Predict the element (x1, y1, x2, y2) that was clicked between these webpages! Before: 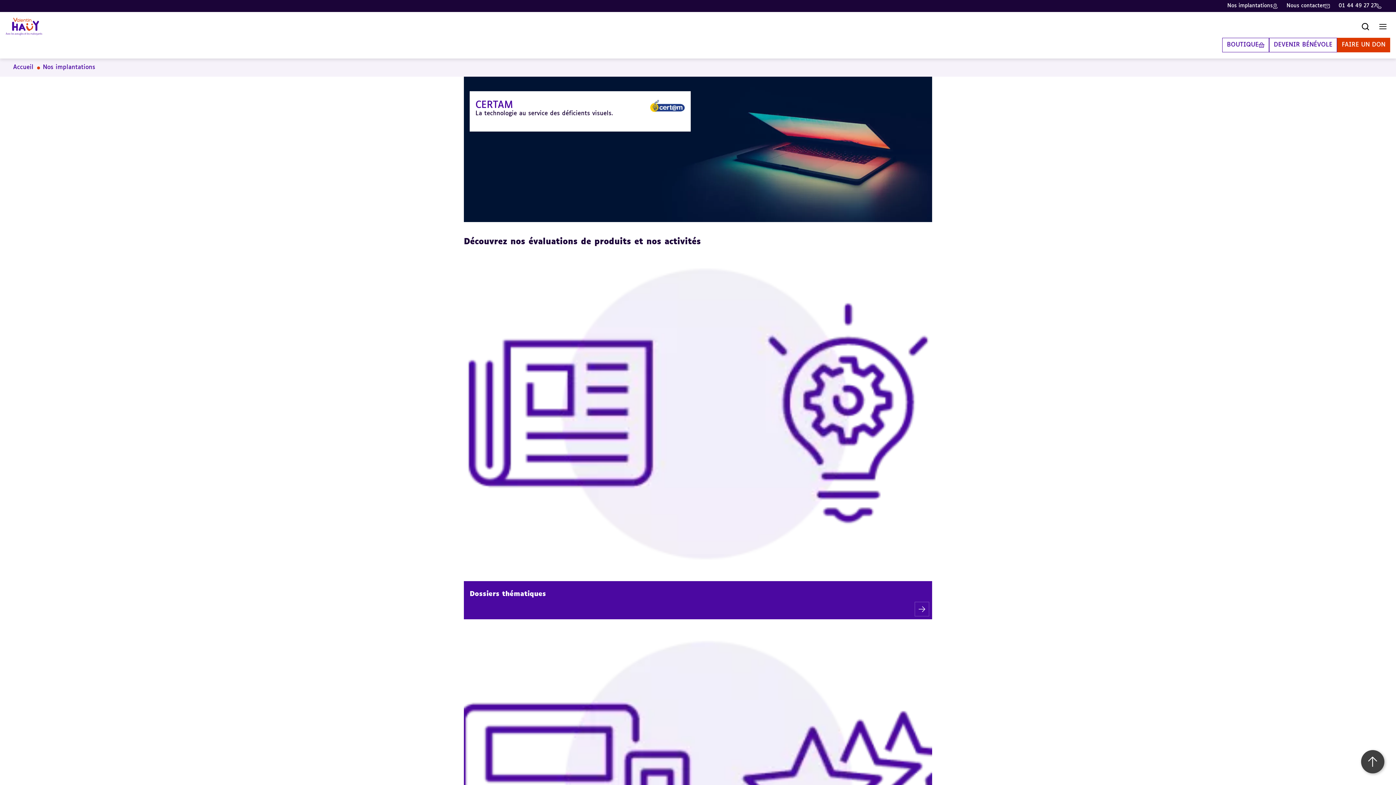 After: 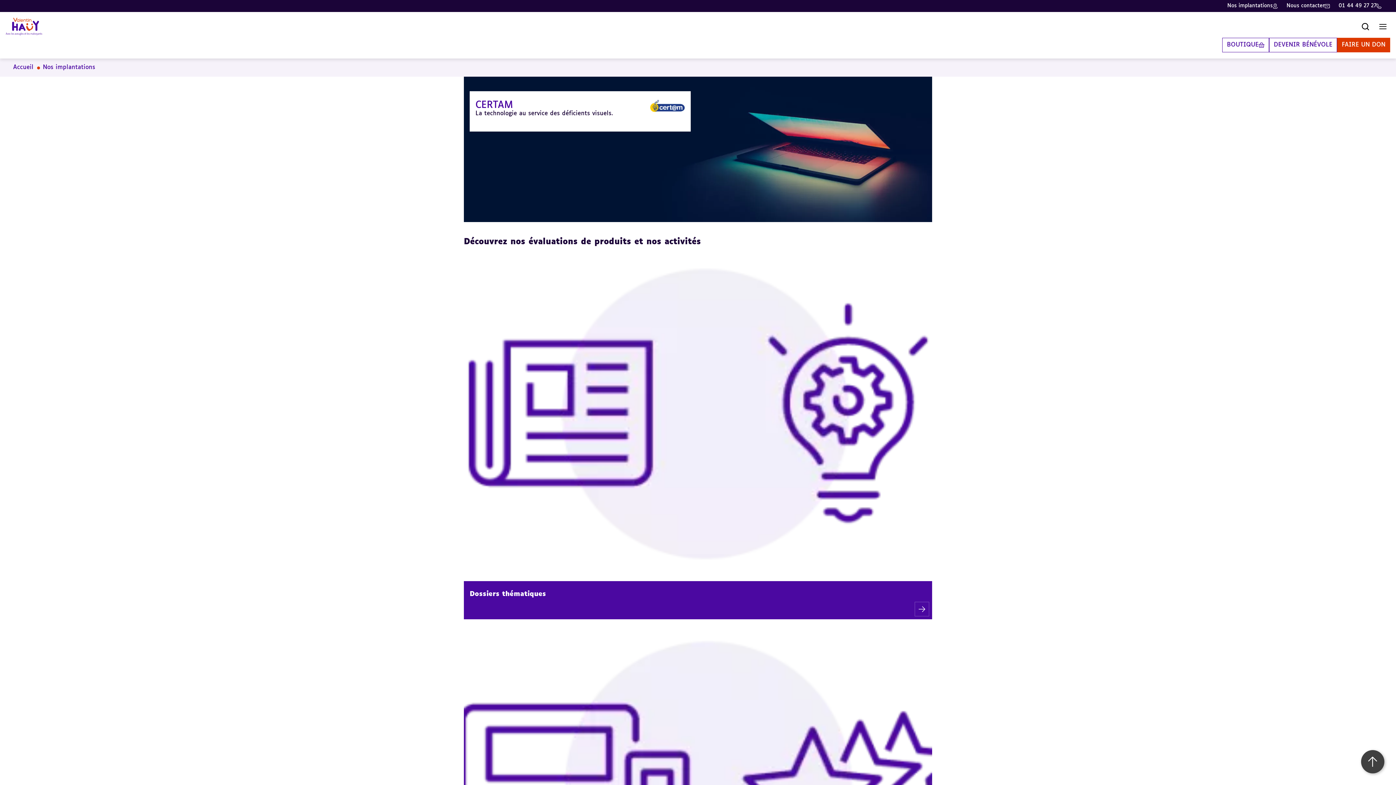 Action: bbox: (1227, 41, 1258, 49) label: BOUTIQUE